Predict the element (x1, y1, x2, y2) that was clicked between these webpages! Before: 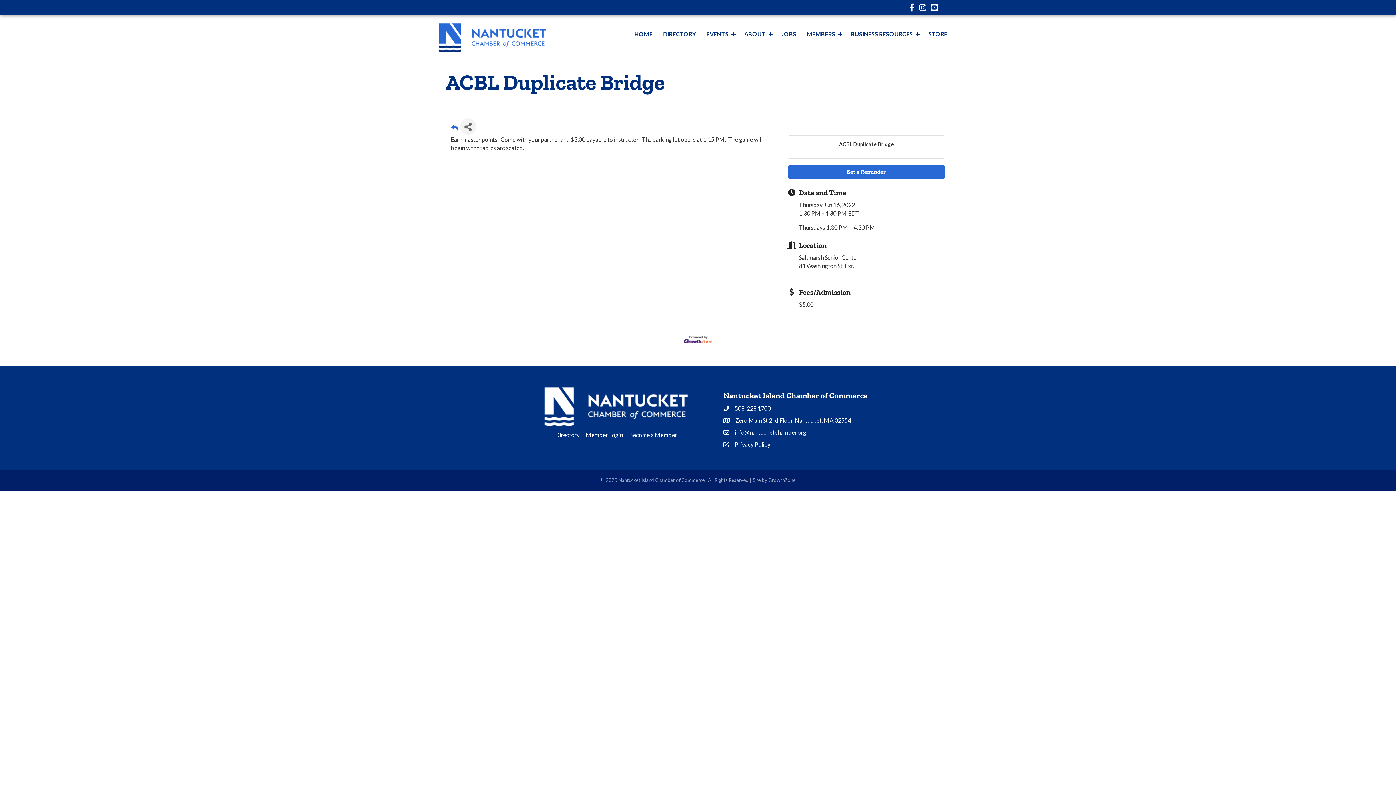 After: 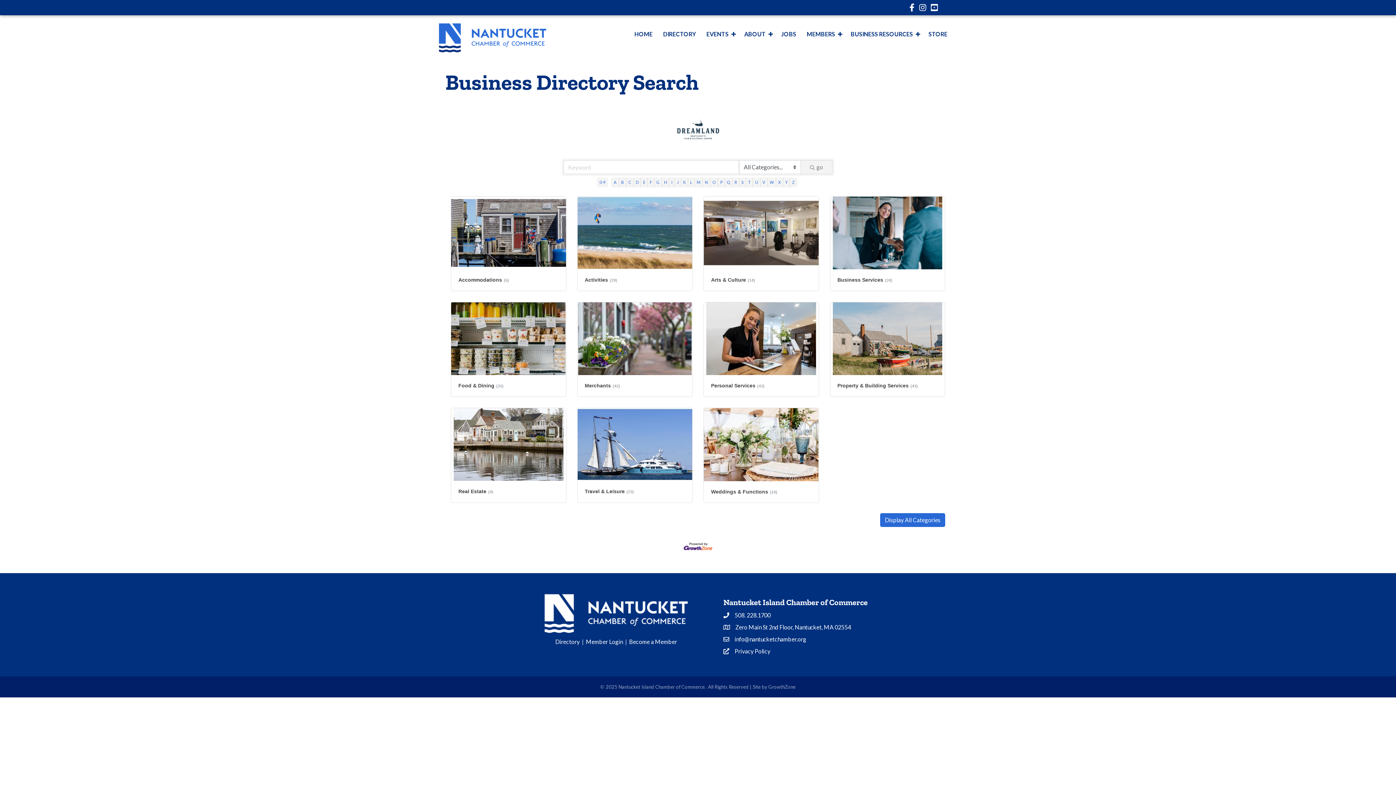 Action: bbox: (658, 26, 701, 42) label: DIRECTORY